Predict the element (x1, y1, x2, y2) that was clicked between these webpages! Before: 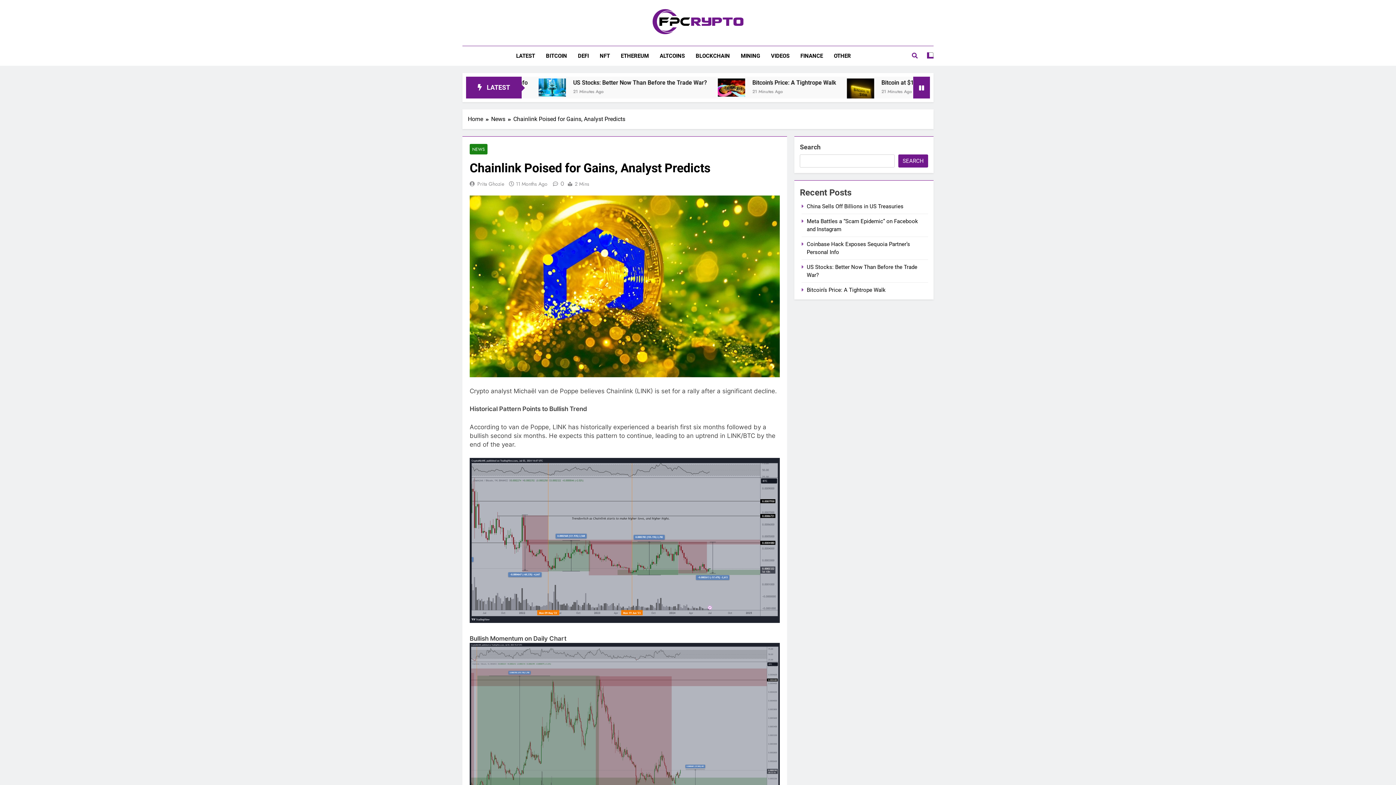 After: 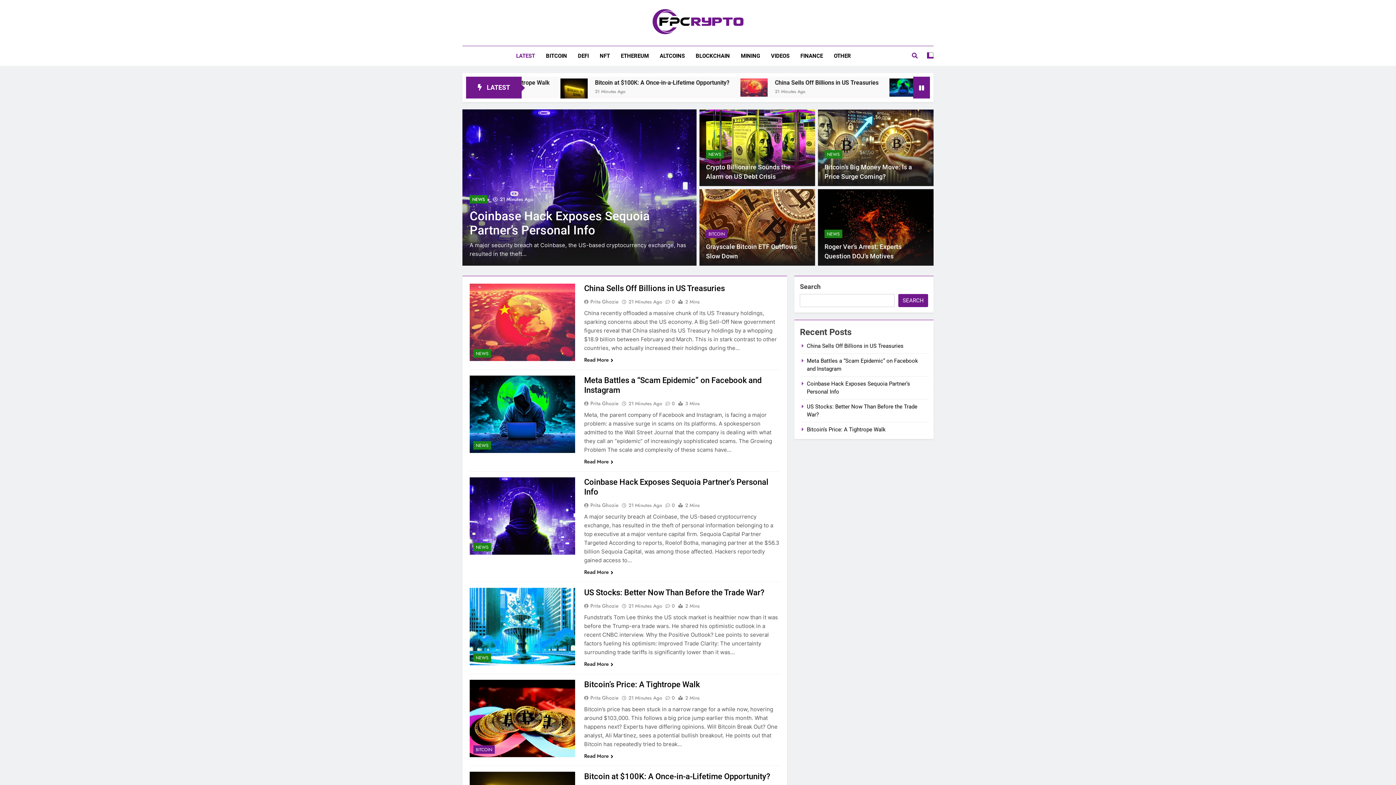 Action: label: LATEST bbox: (510, 46, 540, 65)